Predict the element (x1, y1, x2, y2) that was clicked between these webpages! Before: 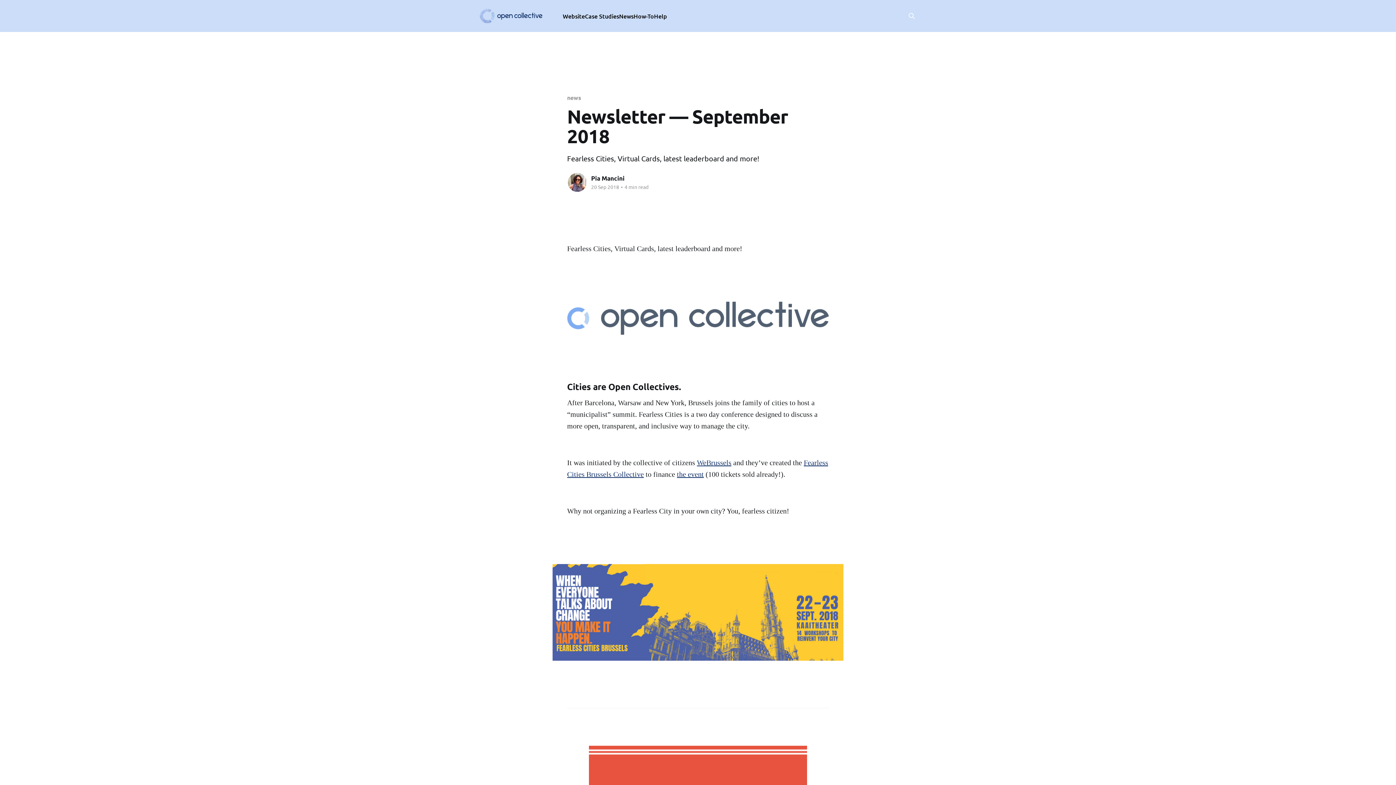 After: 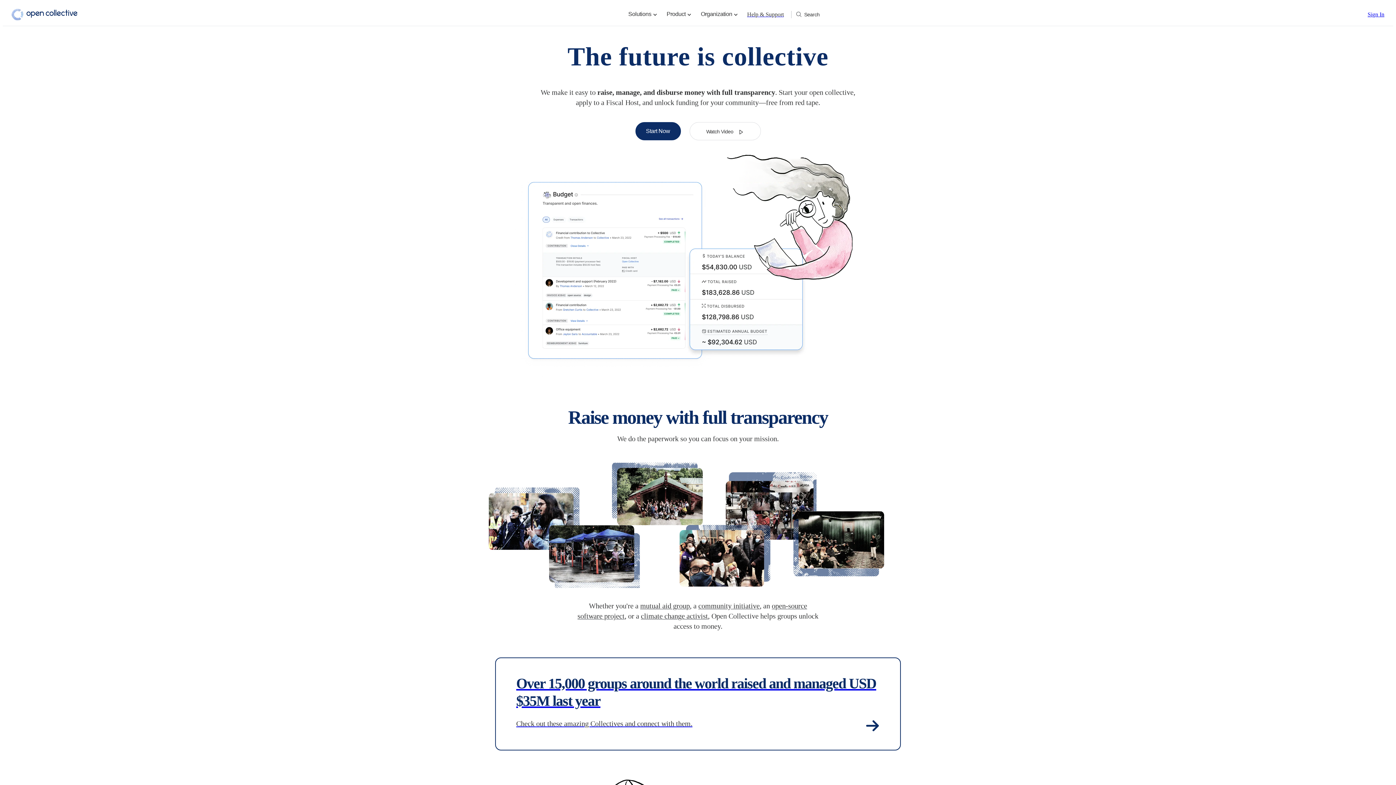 Action: bbox: (562, 11, 585, 21) label: Website